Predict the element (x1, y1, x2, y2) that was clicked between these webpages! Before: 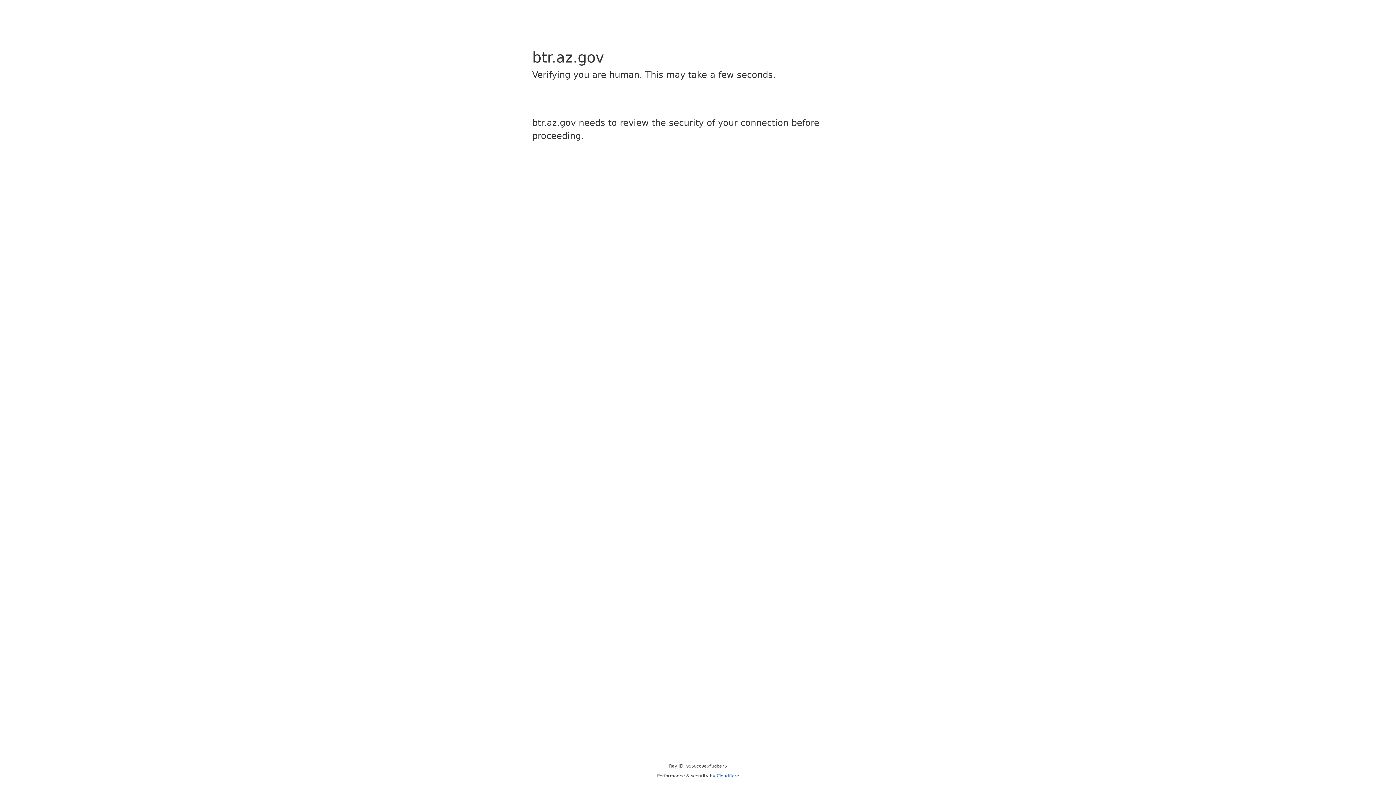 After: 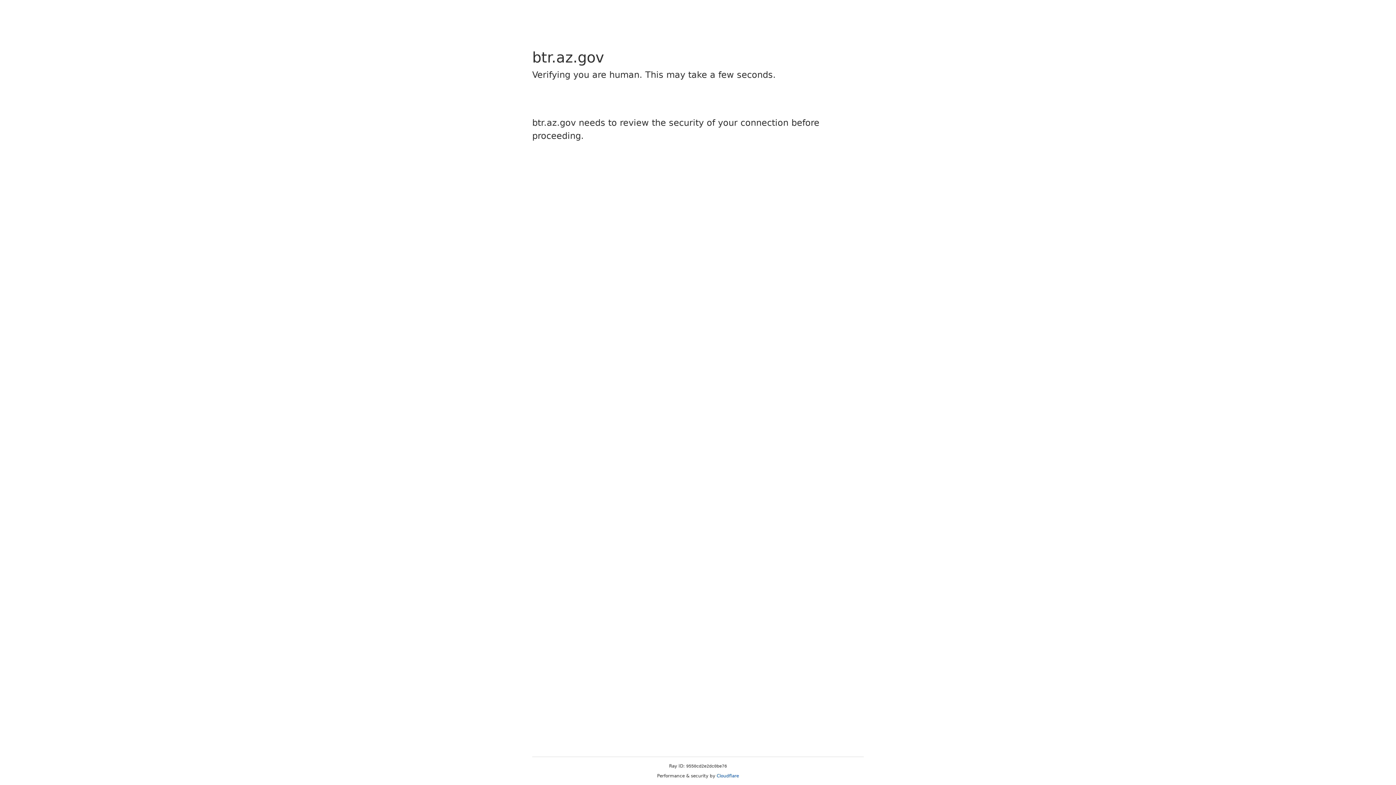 Action: label: Cloudflare bbox: (716, 773, 739, 778)